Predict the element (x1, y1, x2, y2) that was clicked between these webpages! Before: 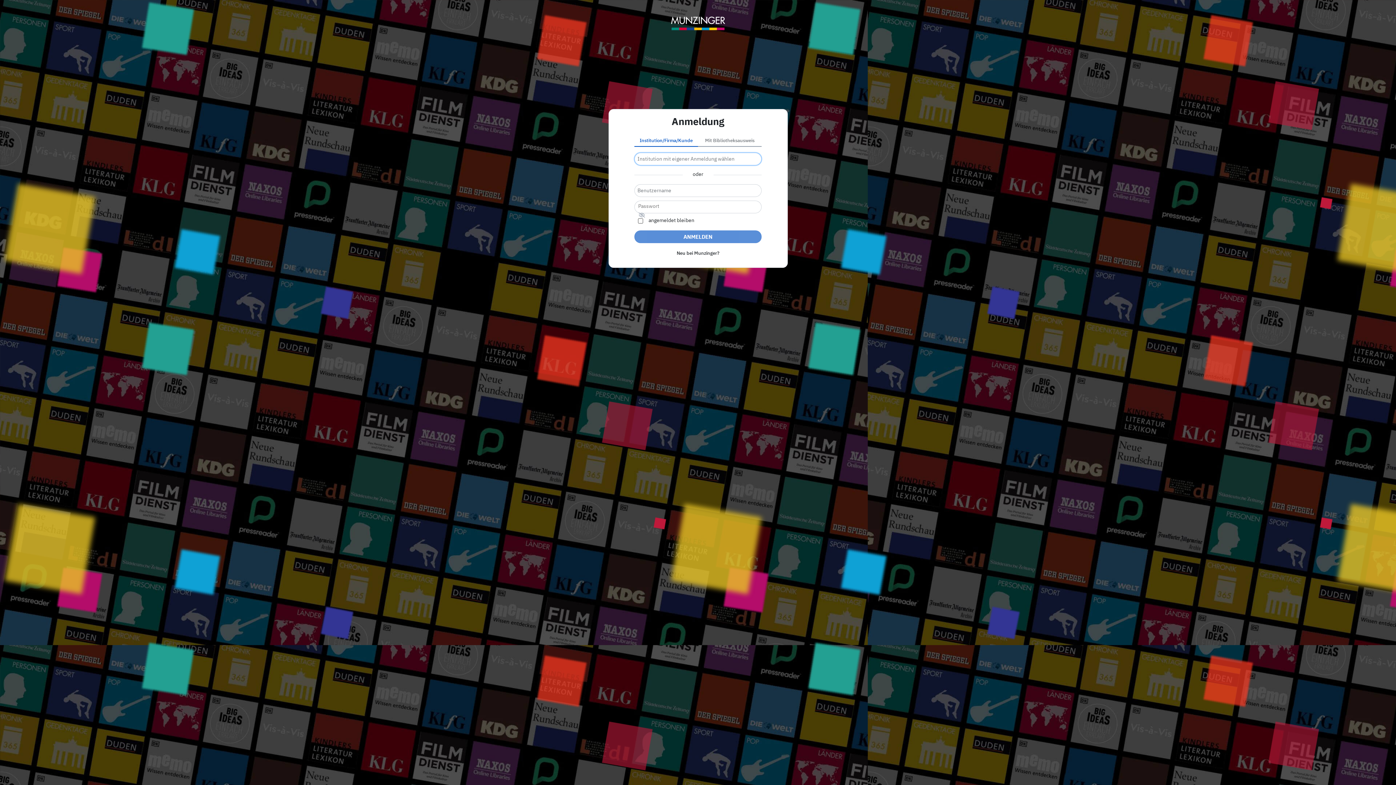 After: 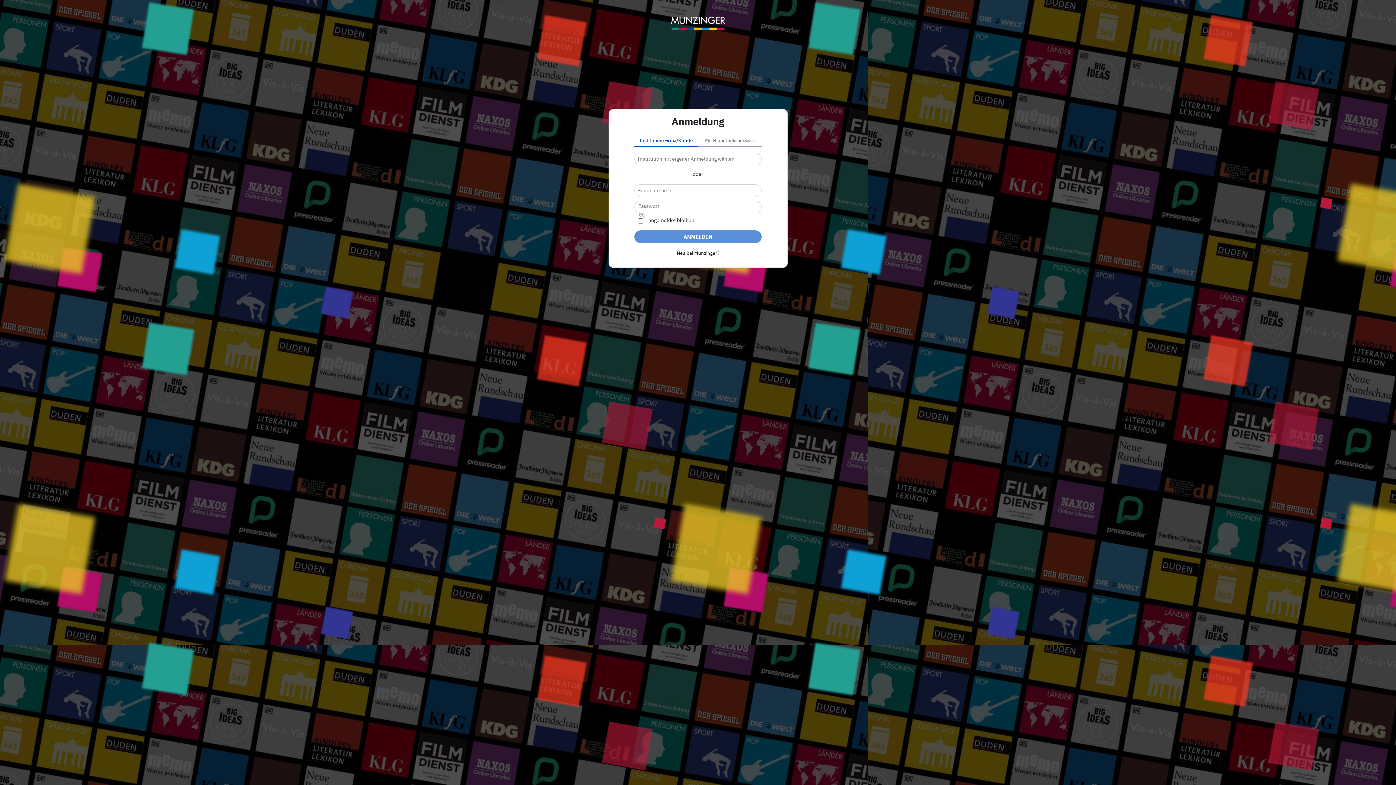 Action: label: Institution/Firma/Kunde bbox: (634, 135, 698, 146)